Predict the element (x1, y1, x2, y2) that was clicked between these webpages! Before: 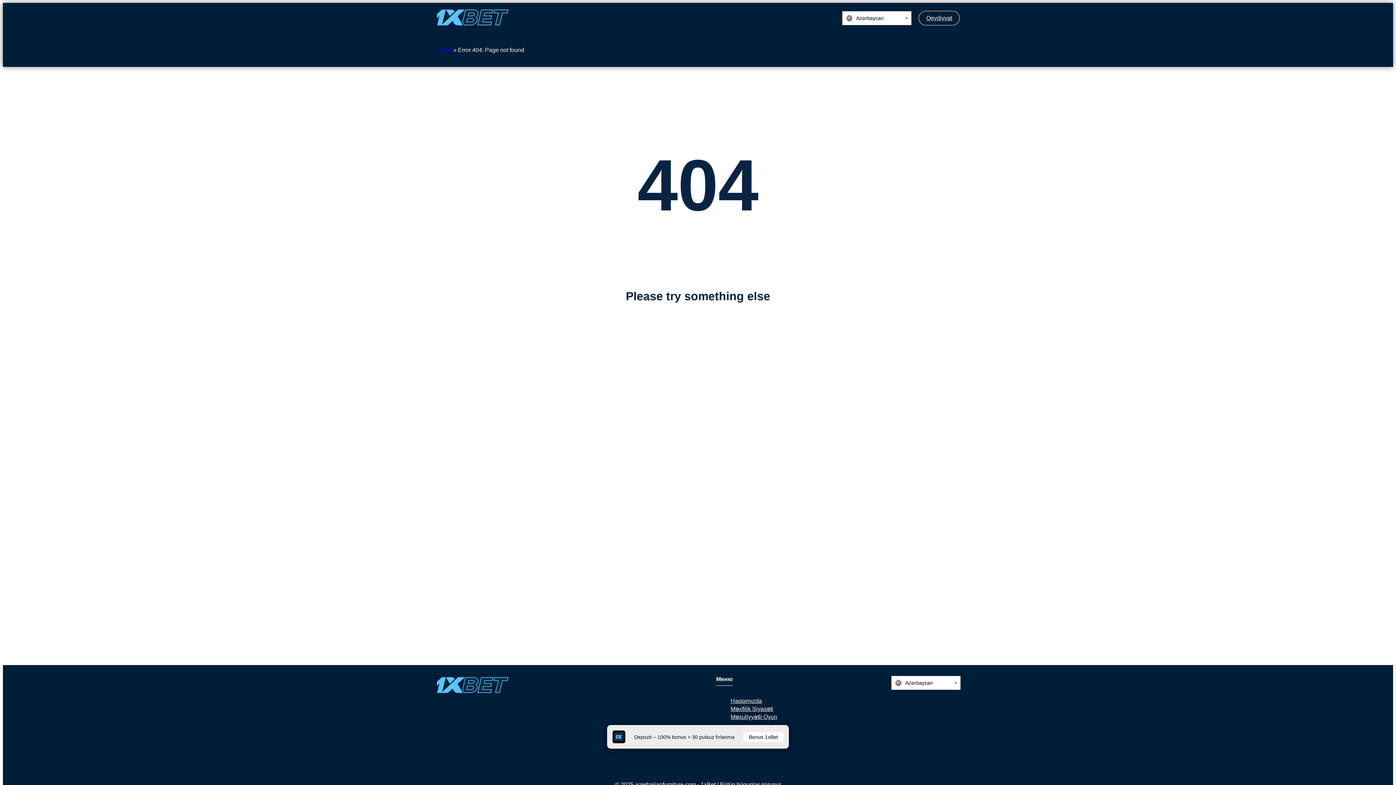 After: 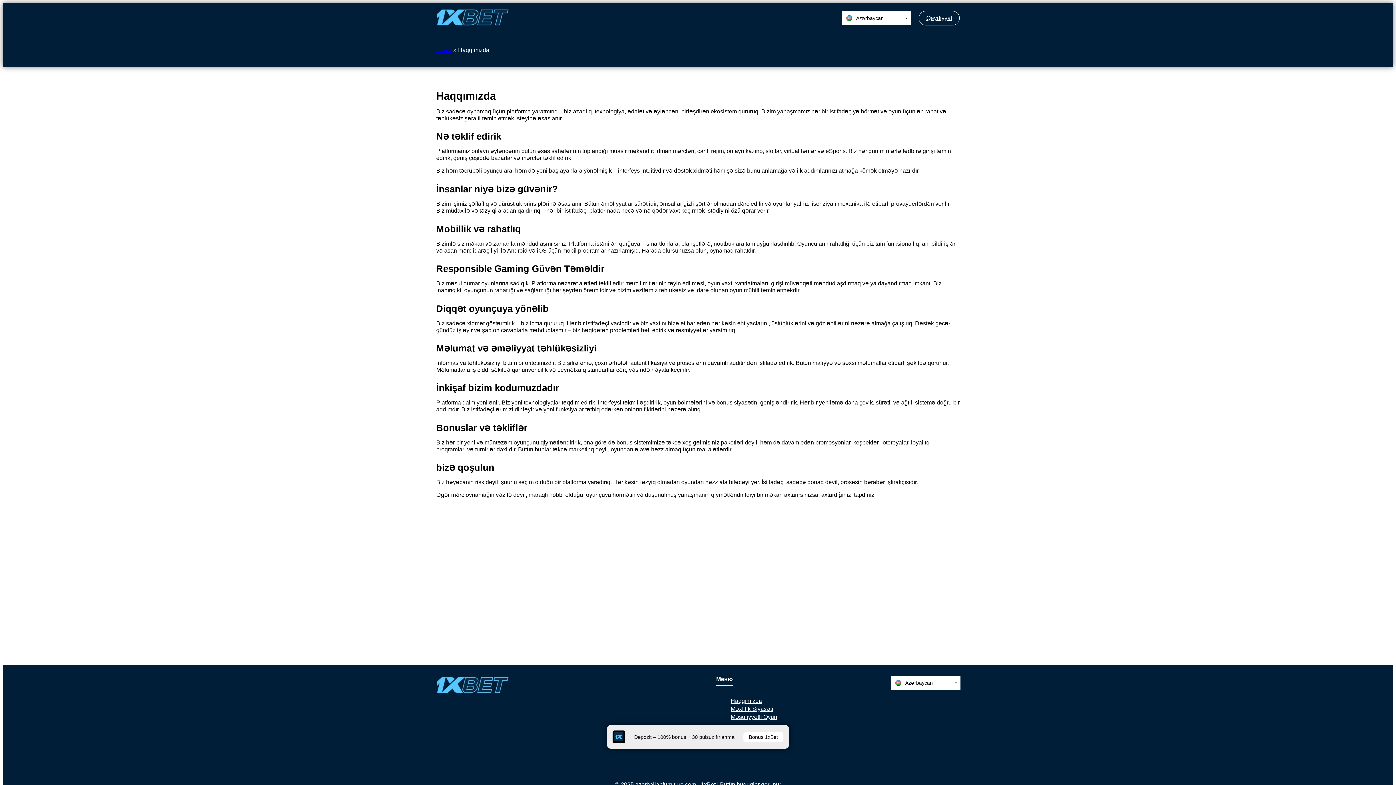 Action: bbox: (730, 698, 762, 704) label: Haqqımızda